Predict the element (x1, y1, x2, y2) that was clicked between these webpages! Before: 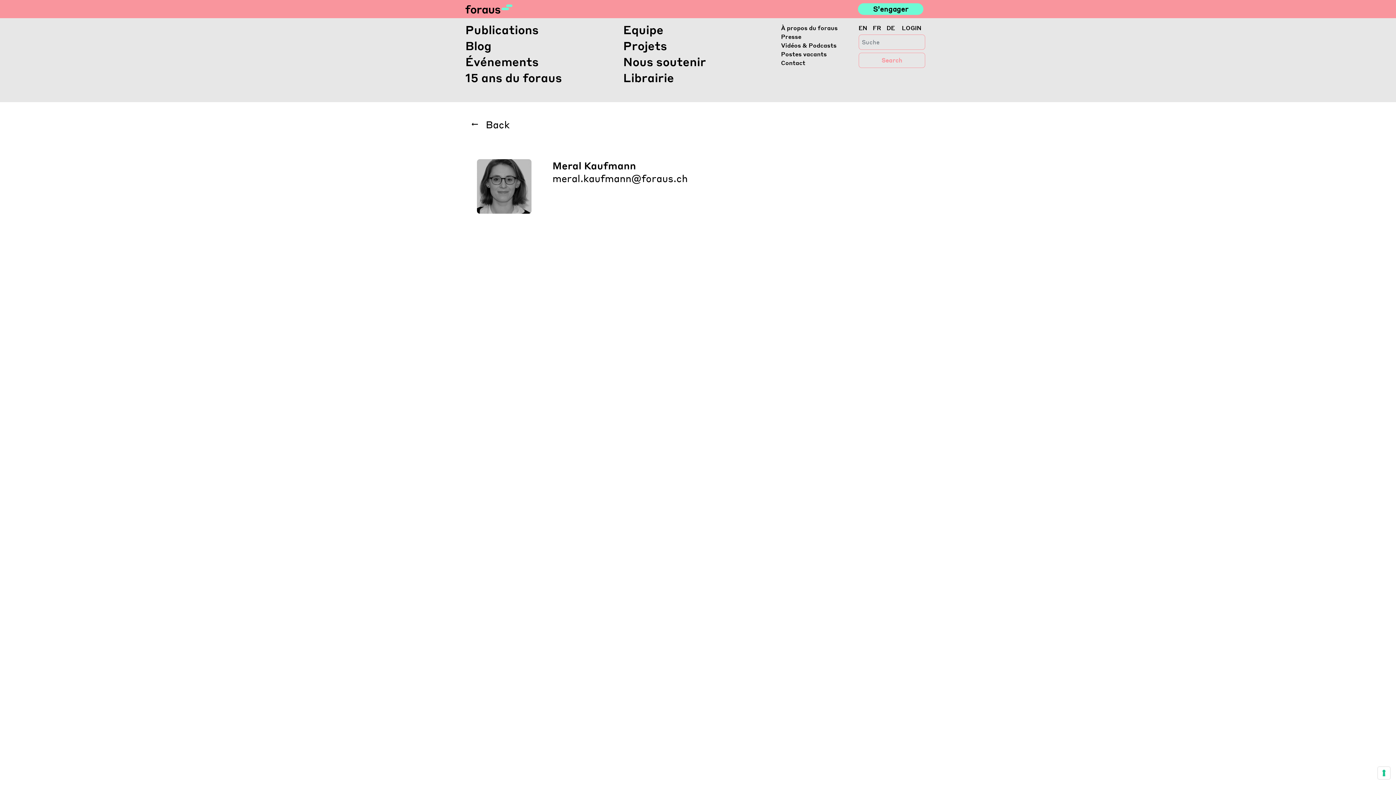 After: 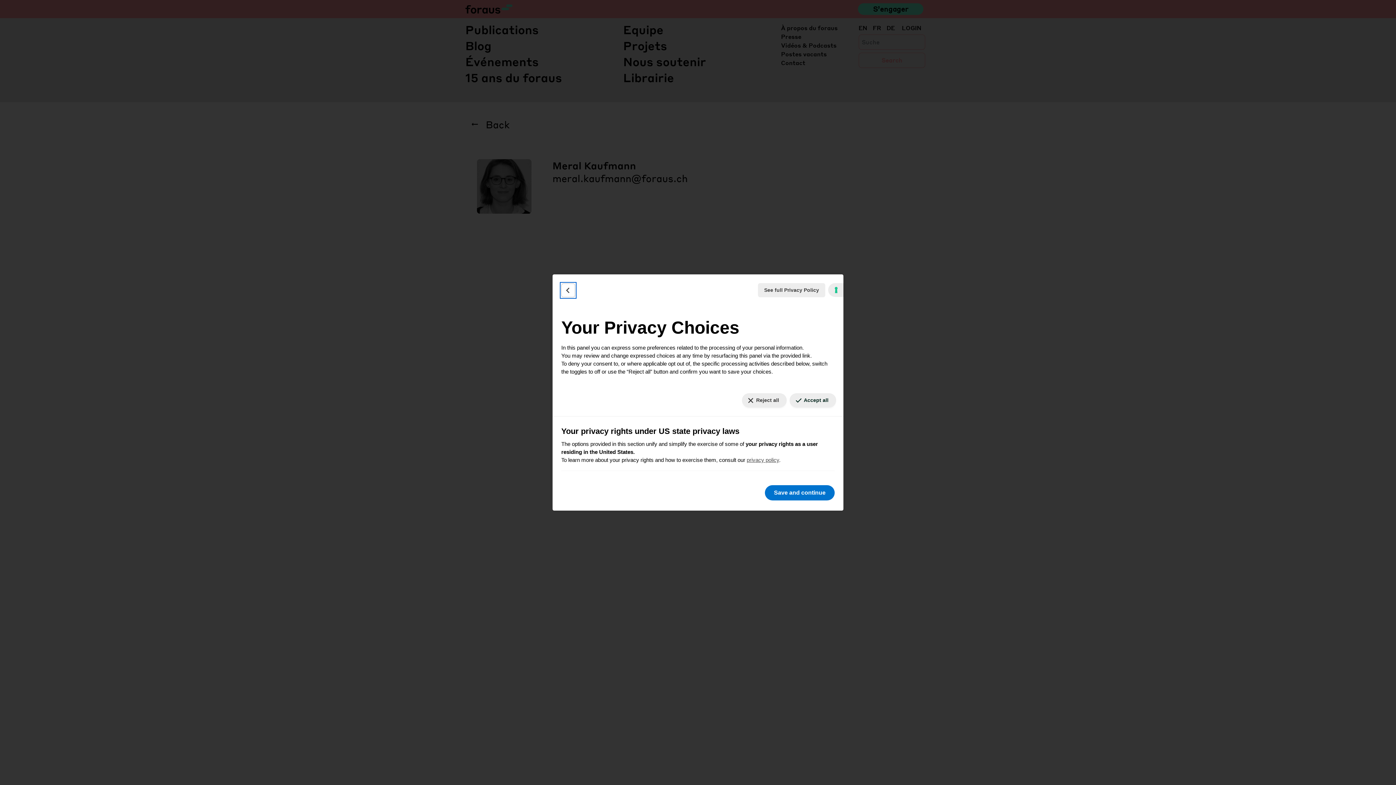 Action: bbox: (1378, 767, 1390, 779) label: Your consent preferences for tracking technologies